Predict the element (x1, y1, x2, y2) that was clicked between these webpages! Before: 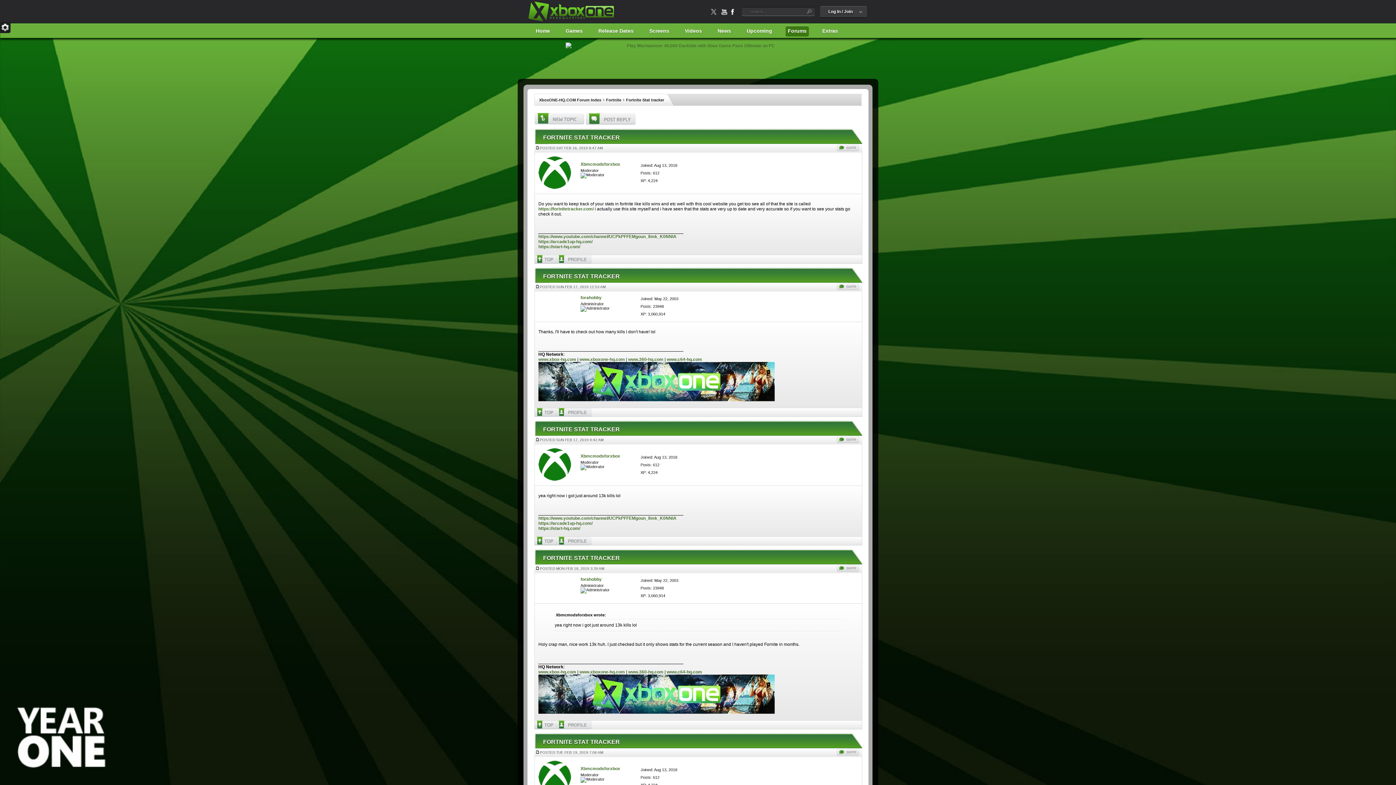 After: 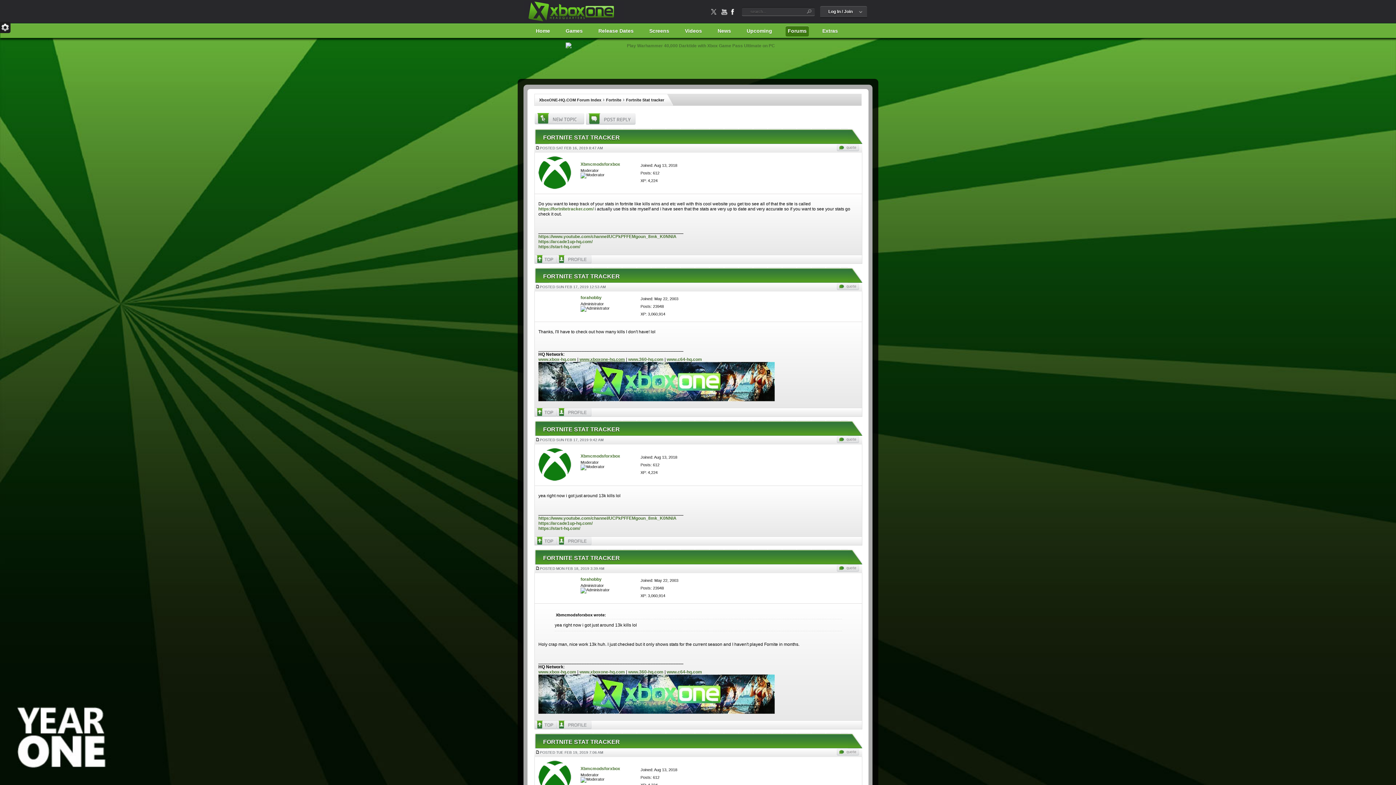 Action: label: www.xboxone-hq.com bbox: (579, 357, 625, 362)